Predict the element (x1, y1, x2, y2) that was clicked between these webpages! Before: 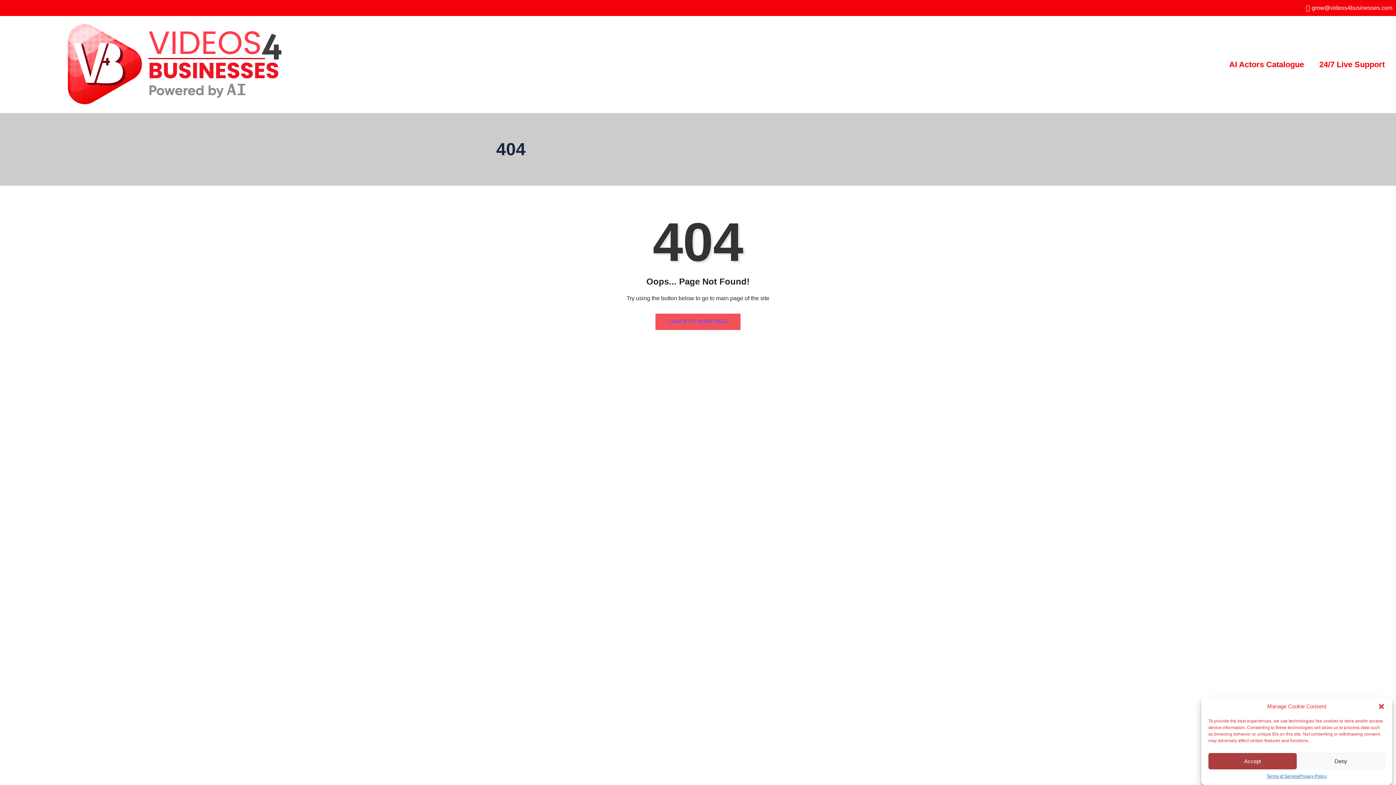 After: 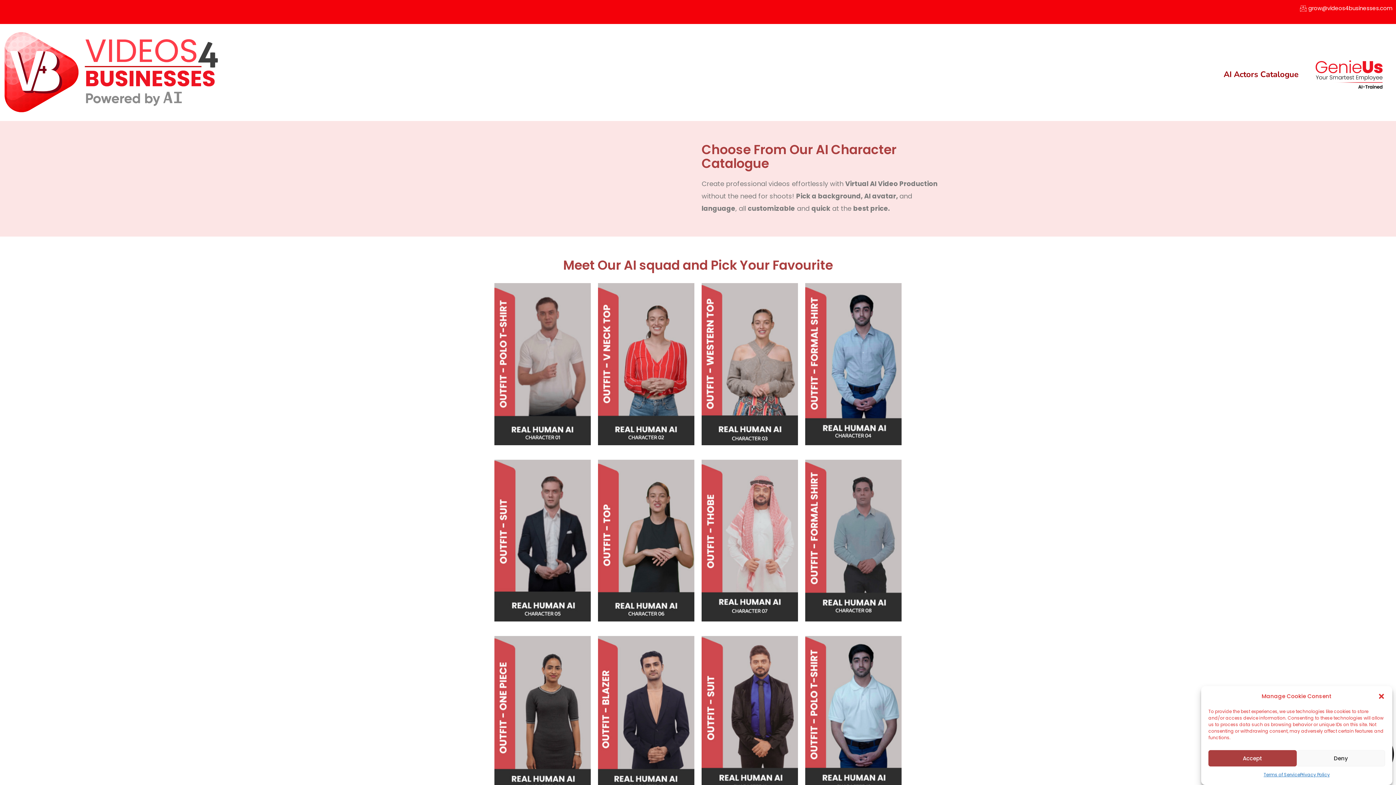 Action: bbox: (1221, 50, 1311, 79) label: AI Actors Catalogue